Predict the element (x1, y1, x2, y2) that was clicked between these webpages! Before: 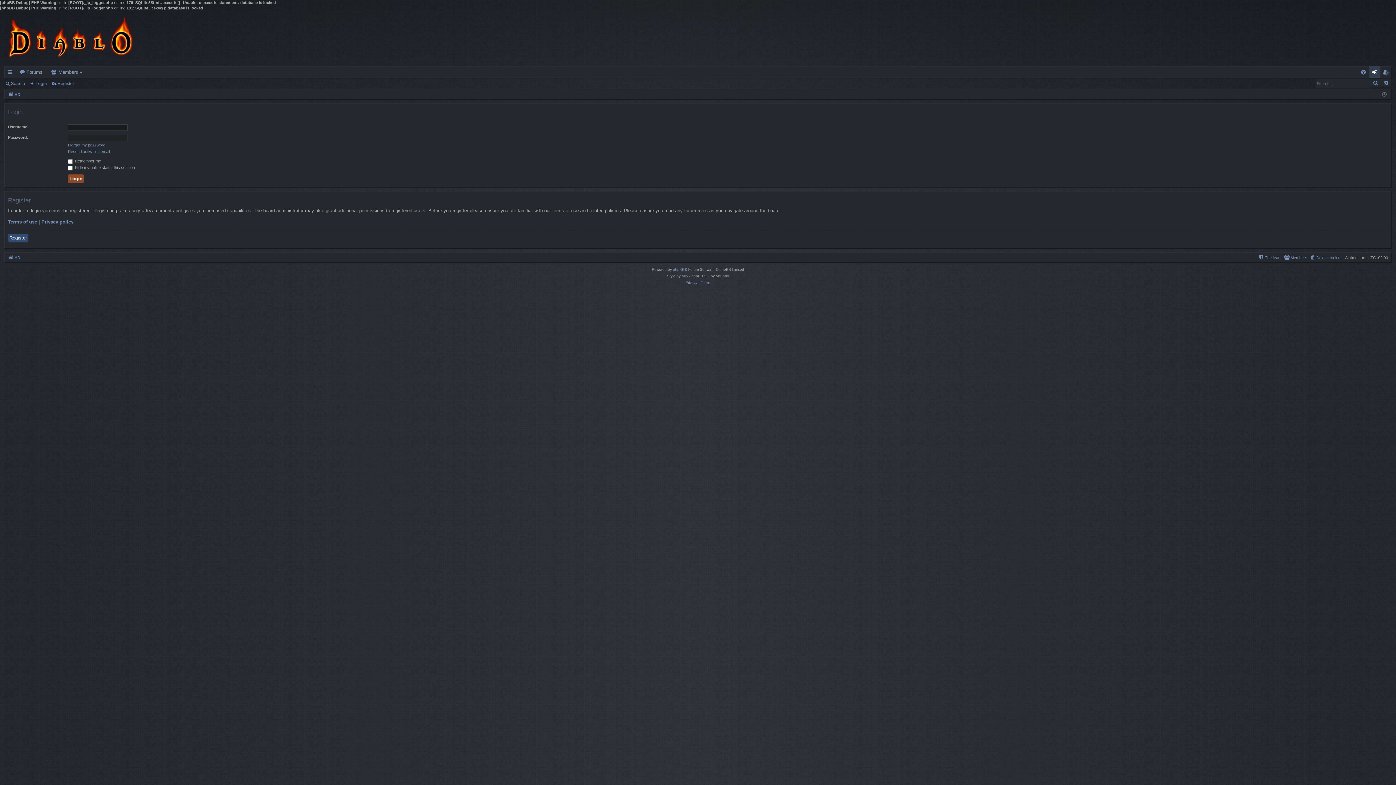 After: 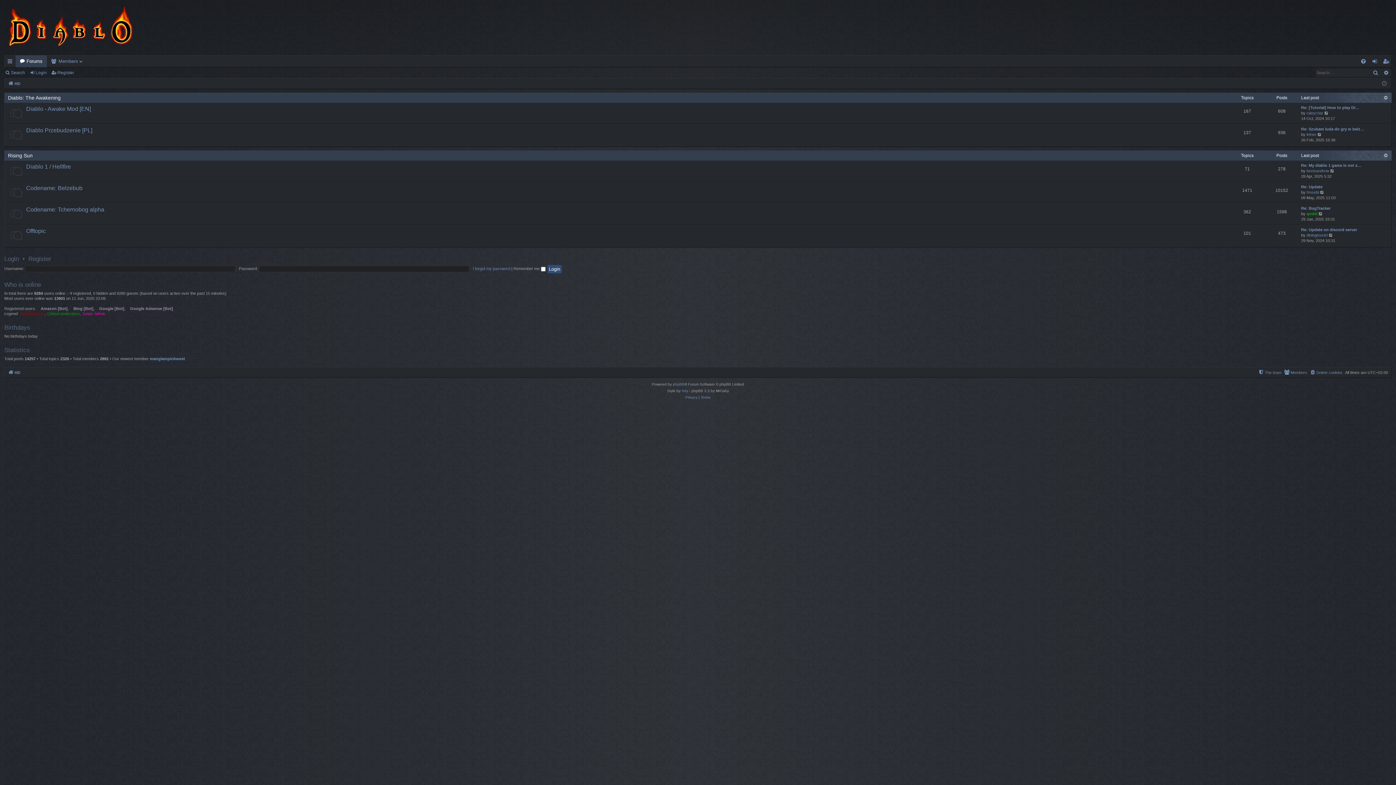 Action: label: HD bbox: (8, 253, 20, 261)